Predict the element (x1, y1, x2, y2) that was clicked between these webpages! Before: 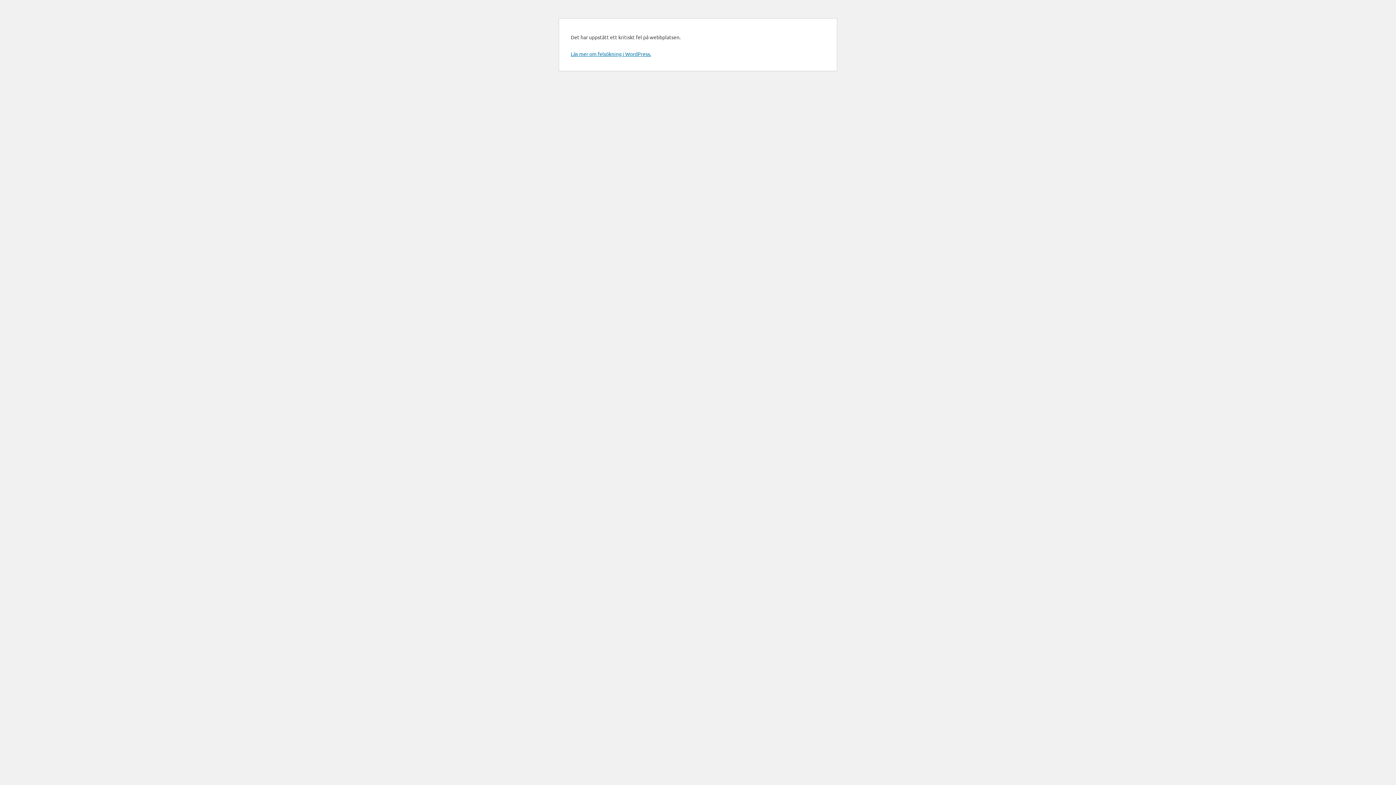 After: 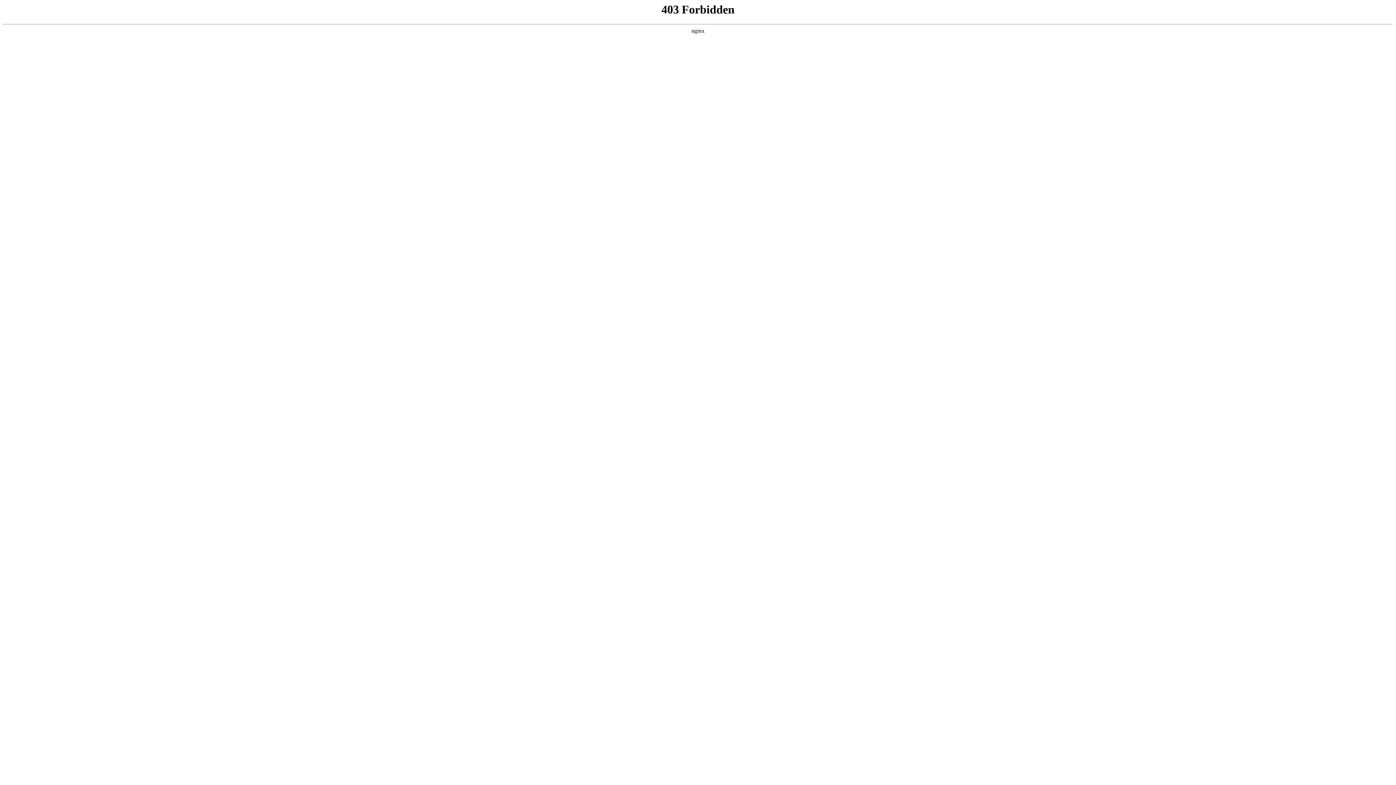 Action: label: Läs mer om felsökning i WordPress. bbox: (570, 50, 651, 57)